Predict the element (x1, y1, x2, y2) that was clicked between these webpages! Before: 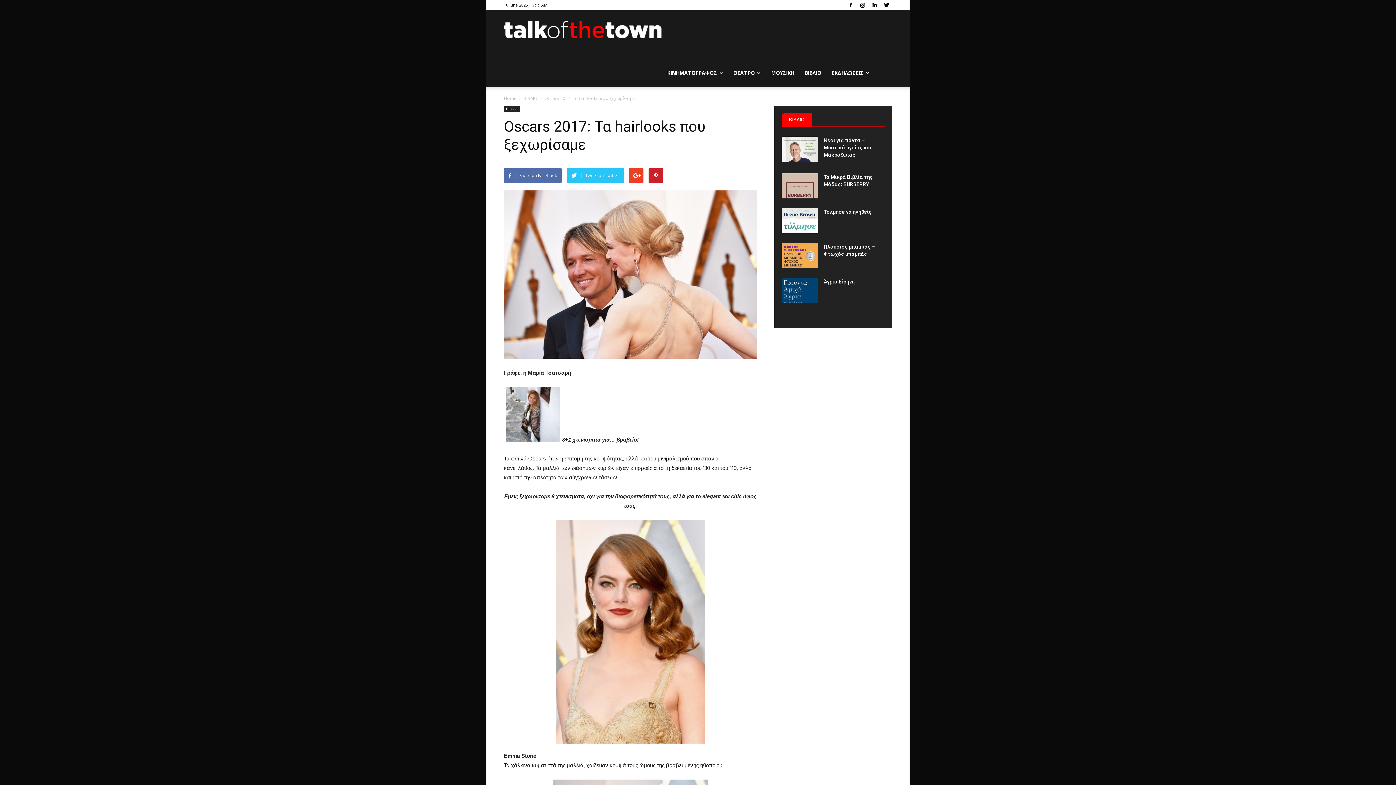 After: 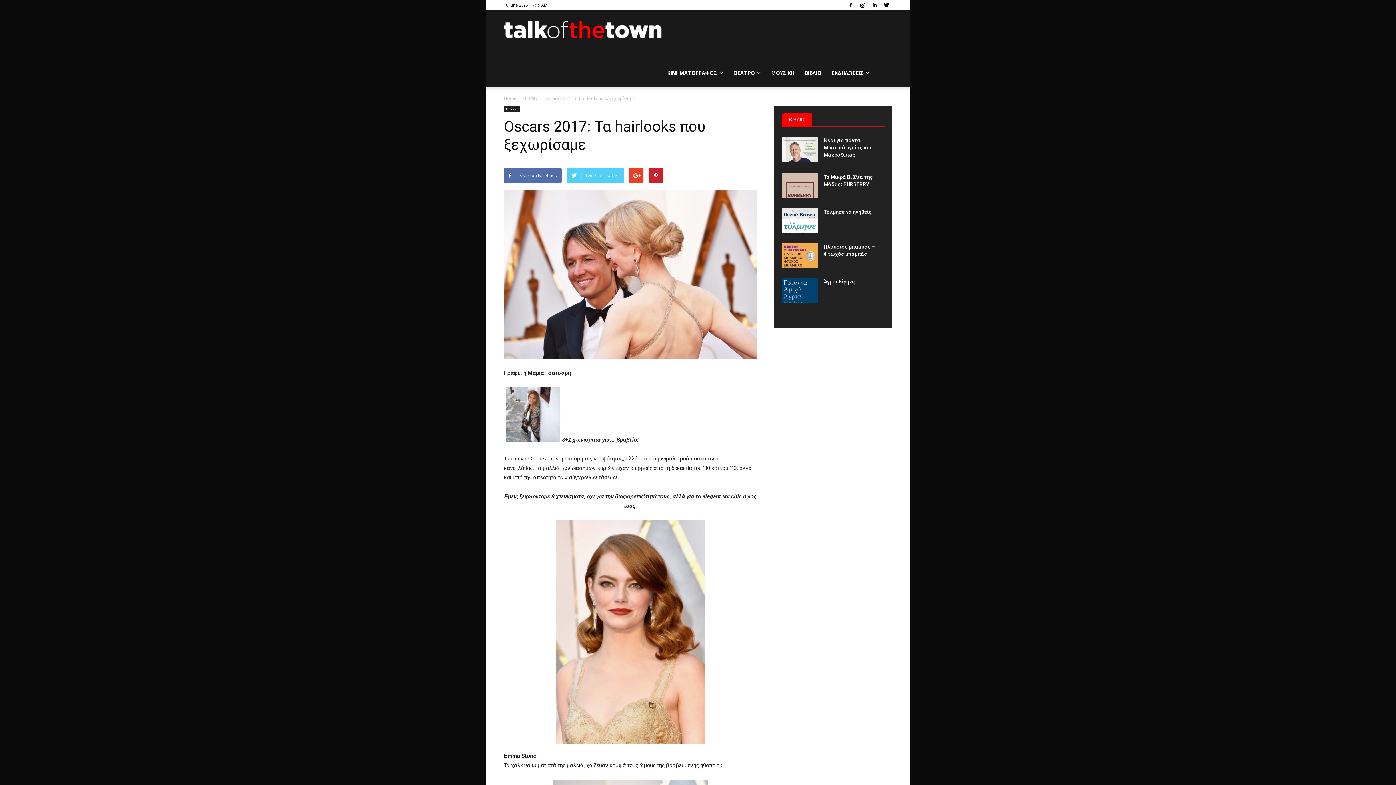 Action: label: Tweet on Twitter bbox: (566, 168, 624, 182)